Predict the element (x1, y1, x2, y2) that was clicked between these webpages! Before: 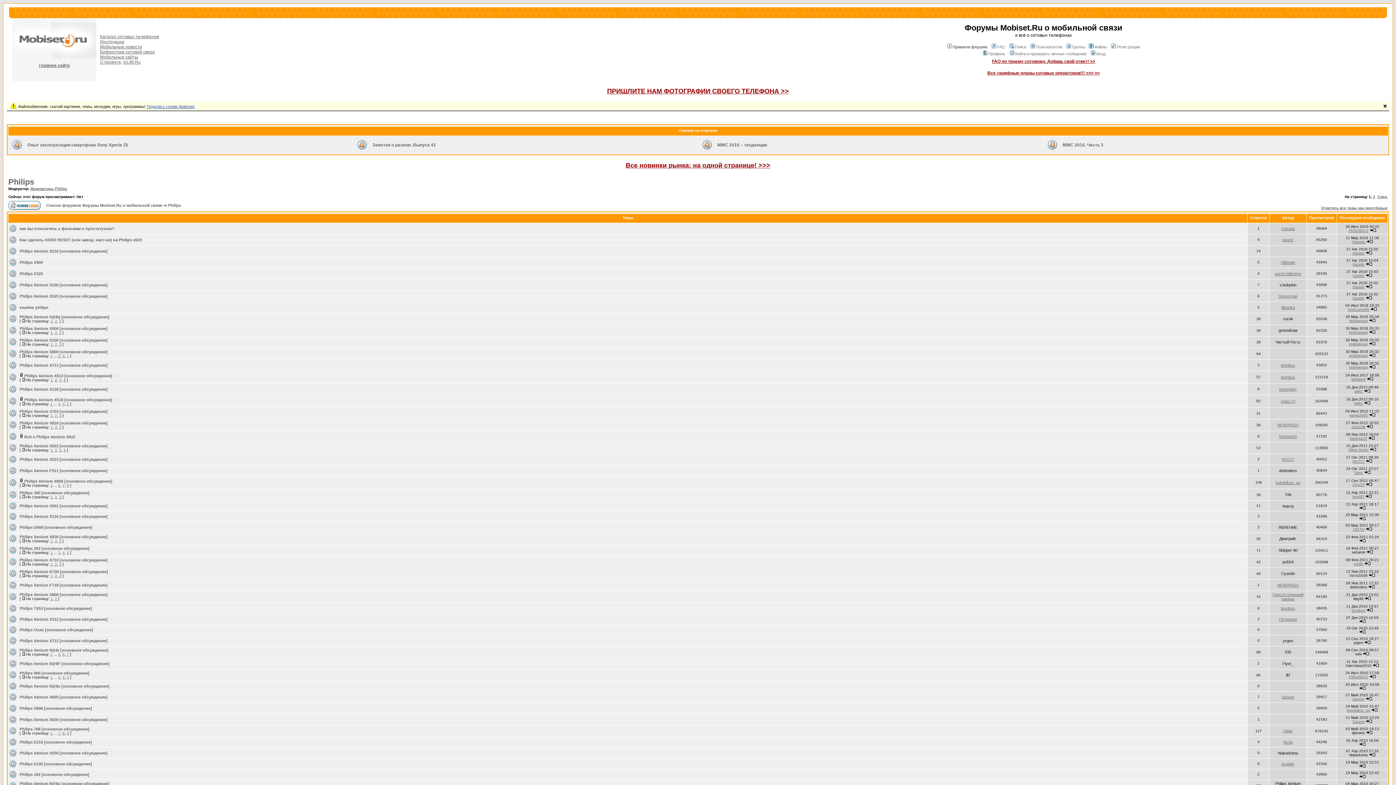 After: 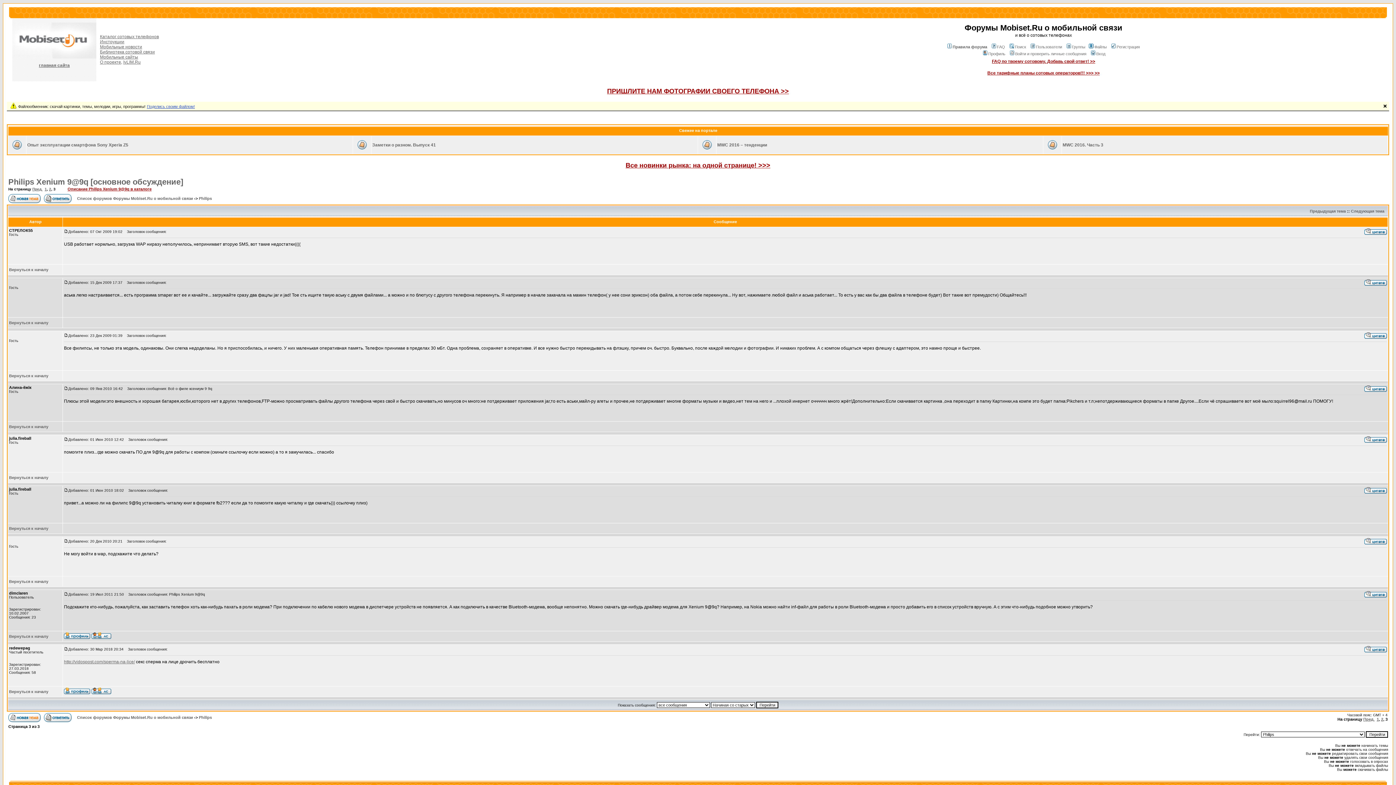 Action: bbox: (59, 319, 61, 323) label: 3